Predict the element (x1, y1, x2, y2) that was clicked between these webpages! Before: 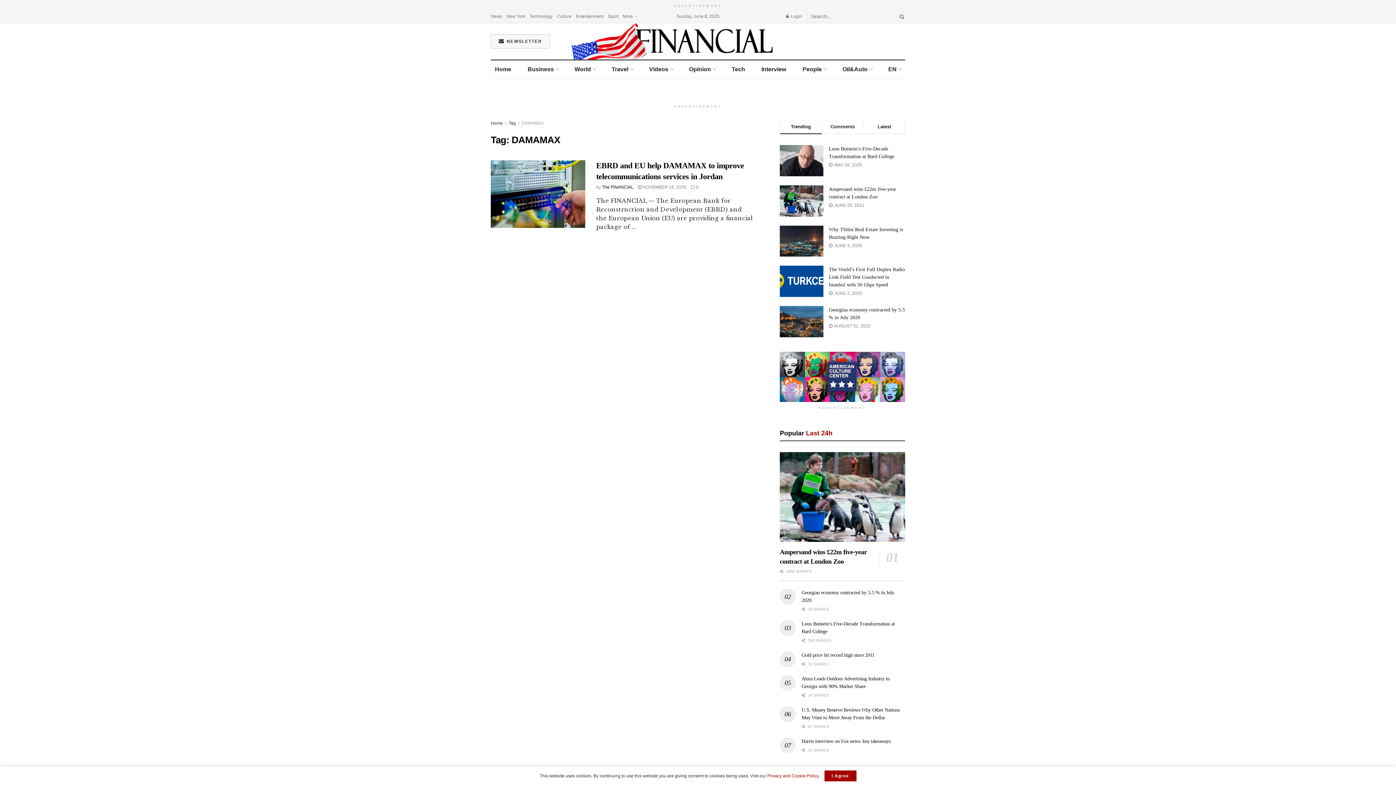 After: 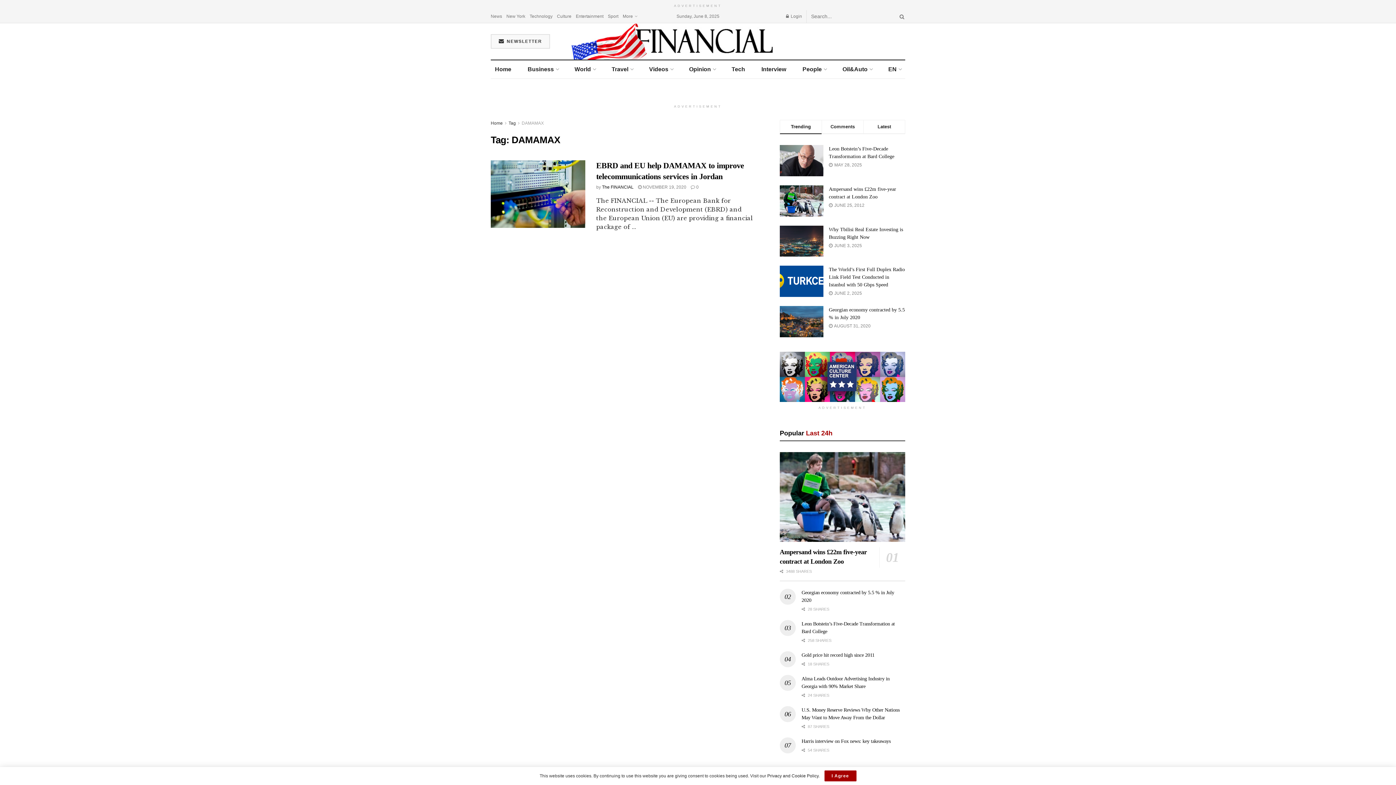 Action: label: Privacy and Cookie Policy bbox: (767, 773, 818, 778)